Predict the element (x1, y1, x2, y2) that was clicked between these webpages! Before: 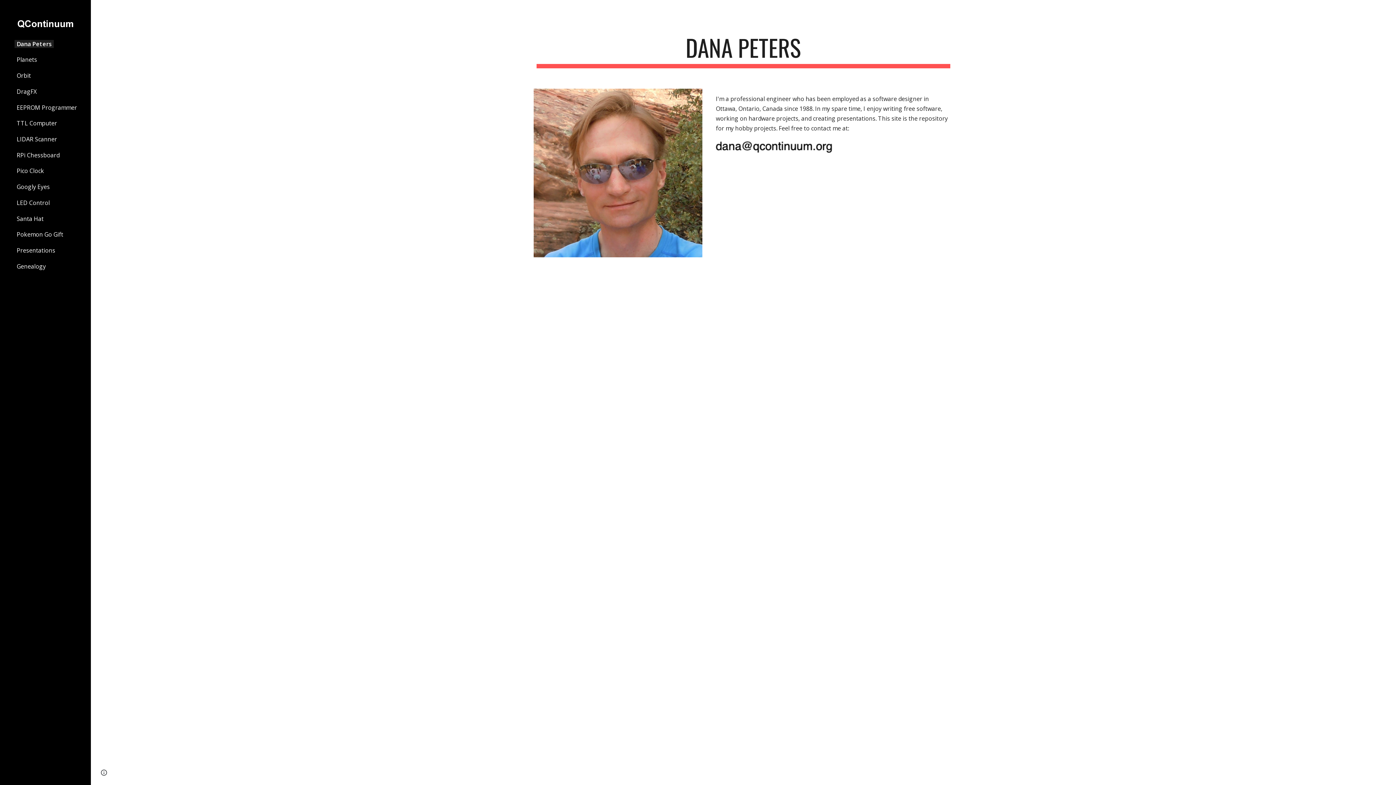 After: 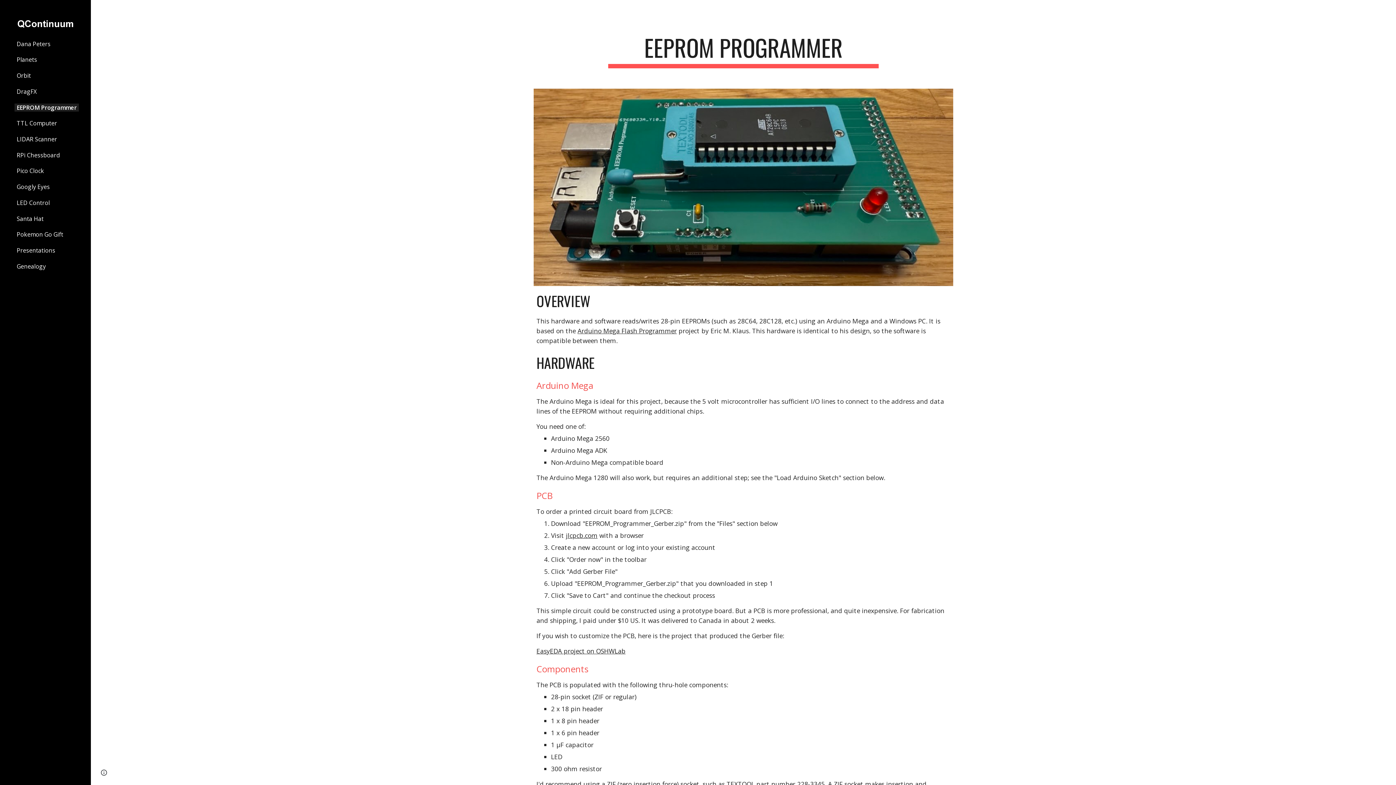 Action: label: EEPROM Programmer bbox: (14, 103, 79, 111)